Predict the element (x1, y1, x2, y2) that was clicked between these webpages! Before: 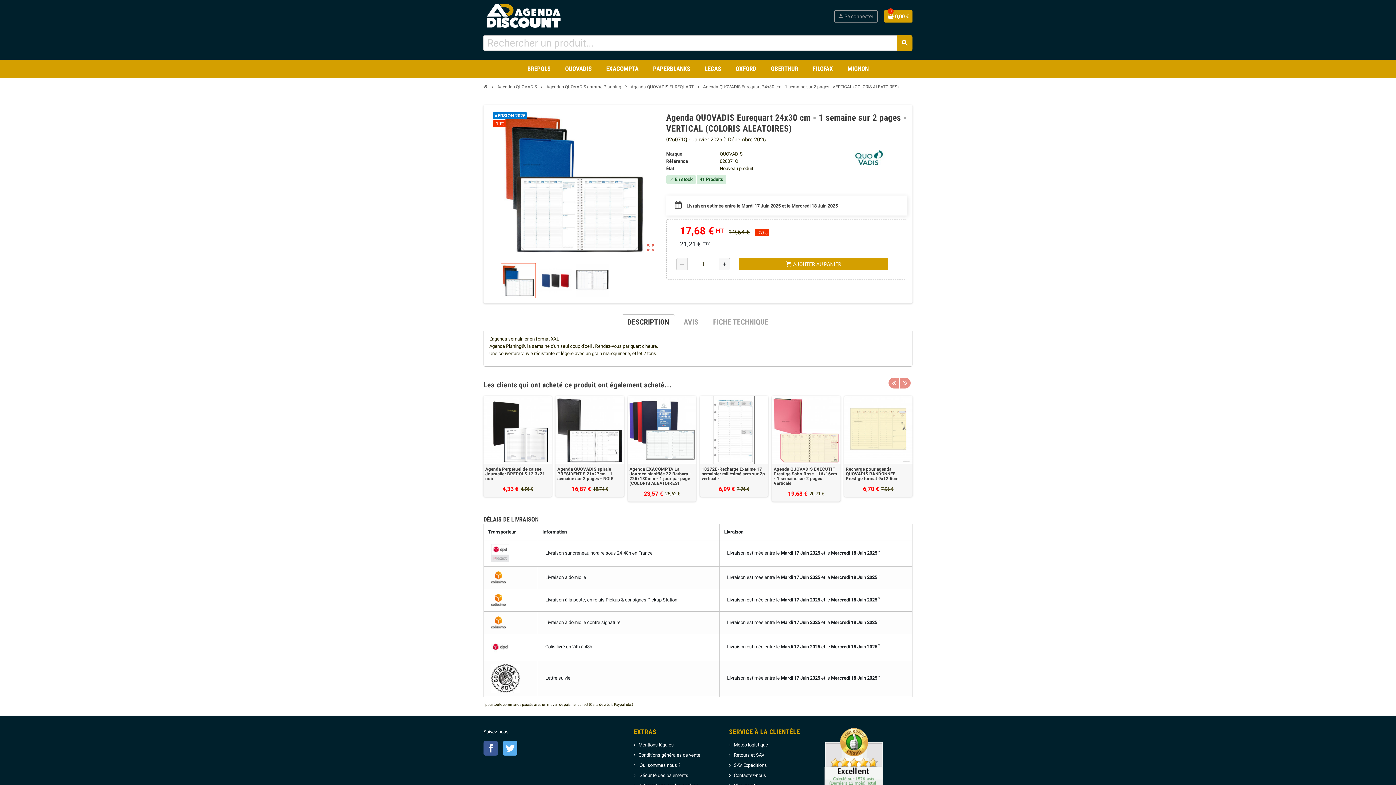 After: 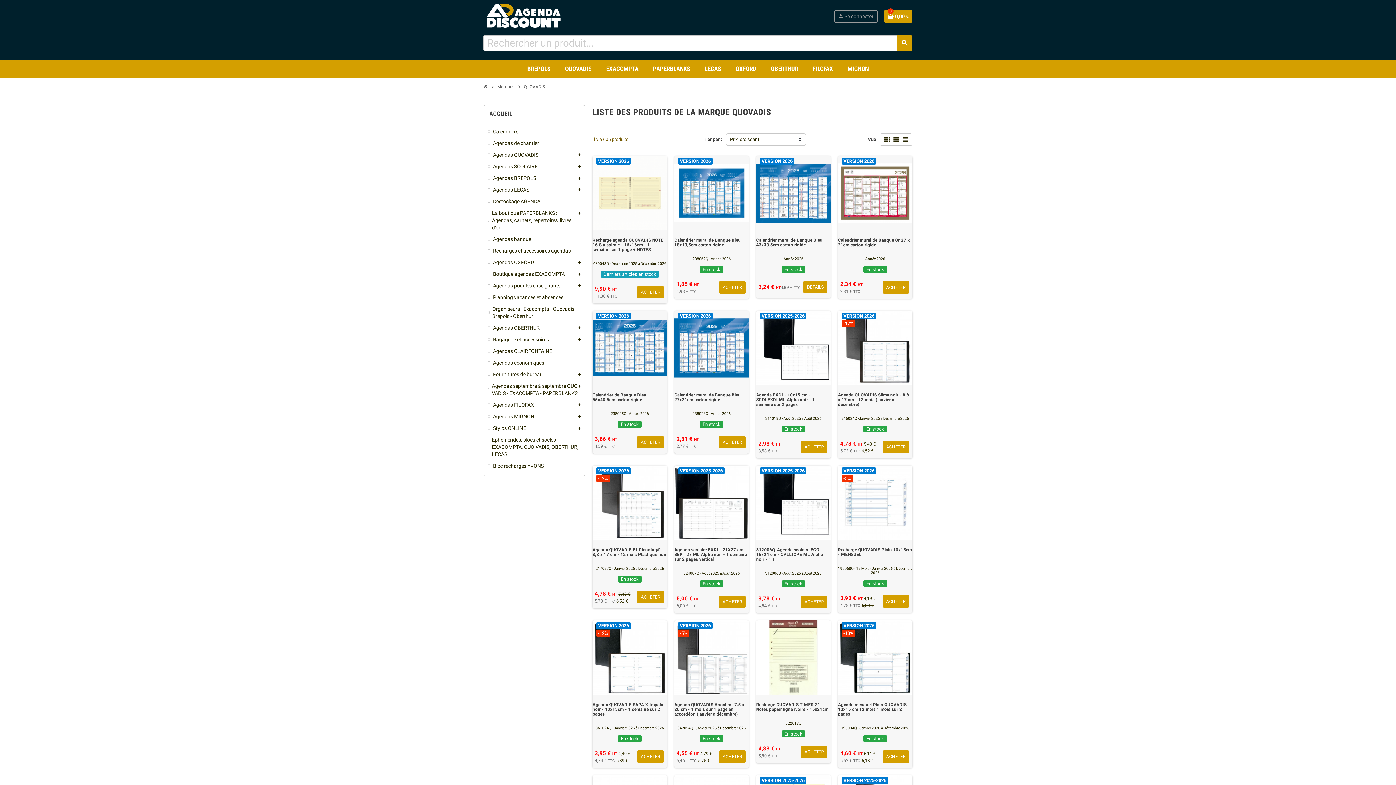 Action: bbox: (834, 154, 907, 160)